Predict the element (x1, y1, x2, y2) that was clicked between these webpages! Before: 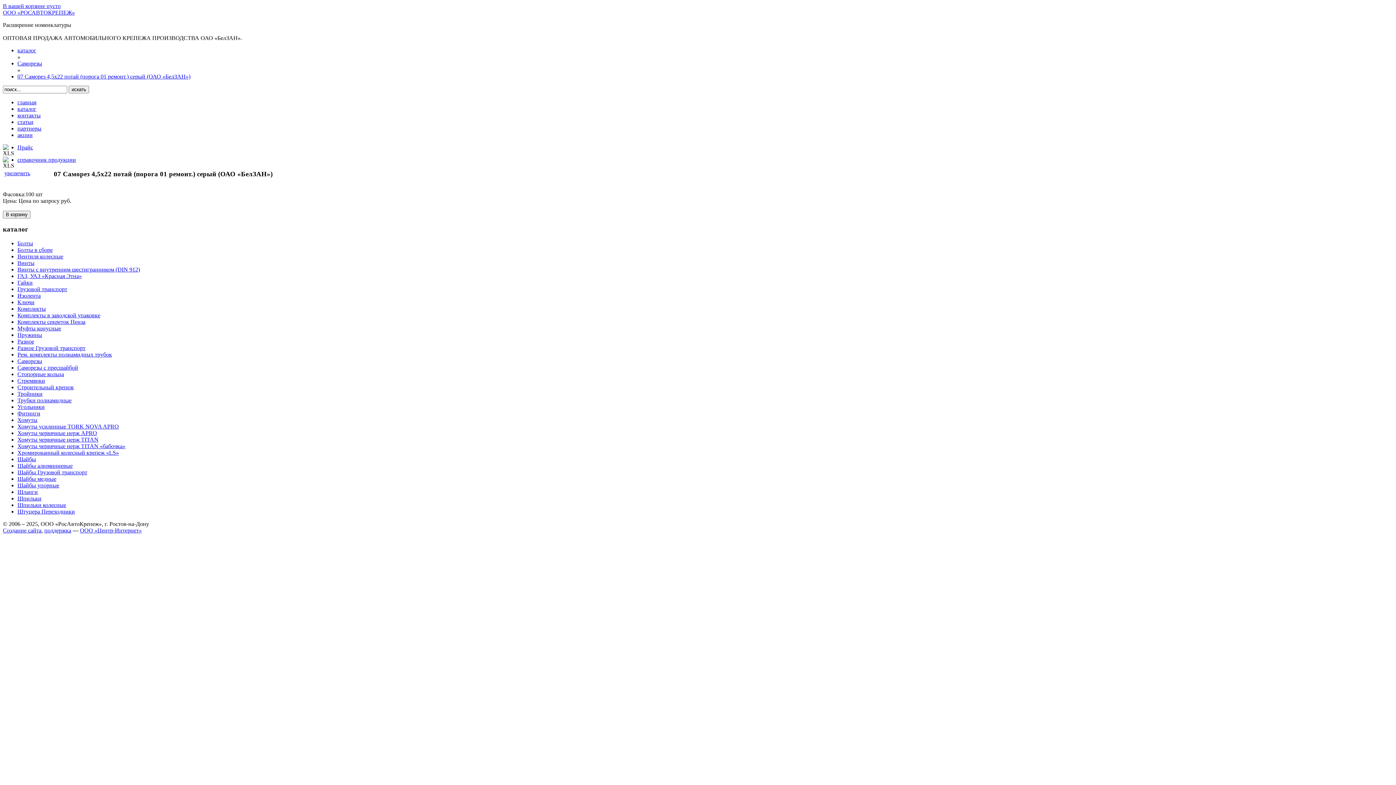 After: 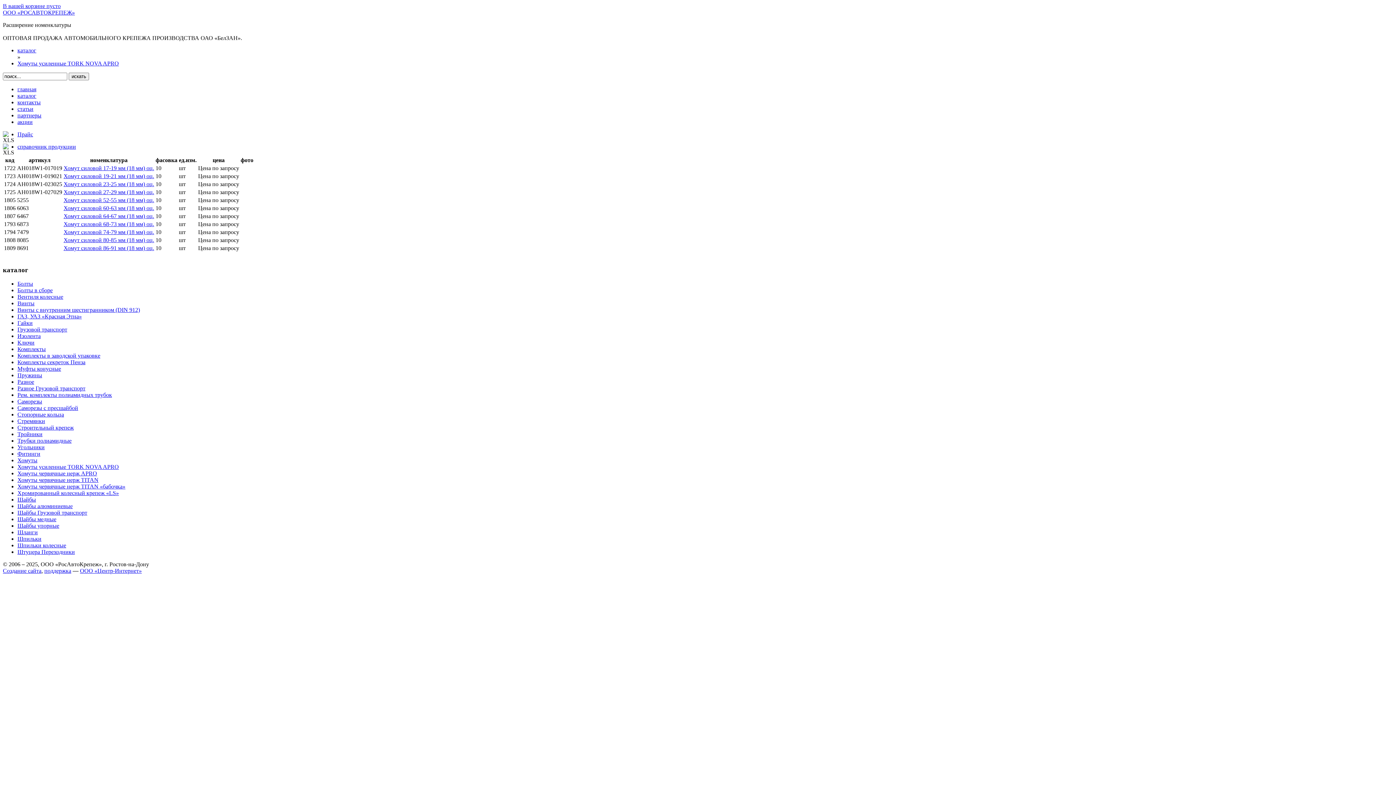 Action: label: Хомуты усиленные TORK NOVA APRO bbox: (17, 423, 118, 429)